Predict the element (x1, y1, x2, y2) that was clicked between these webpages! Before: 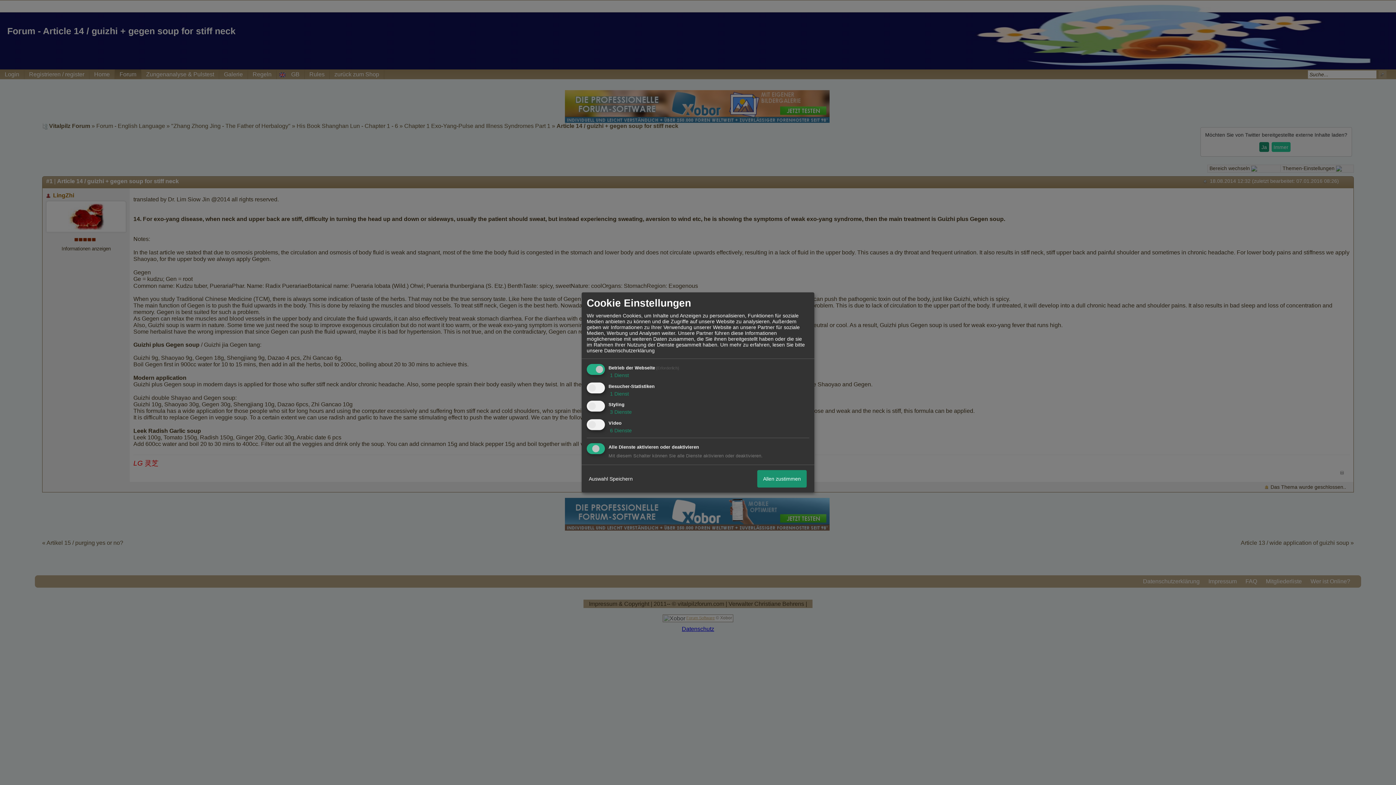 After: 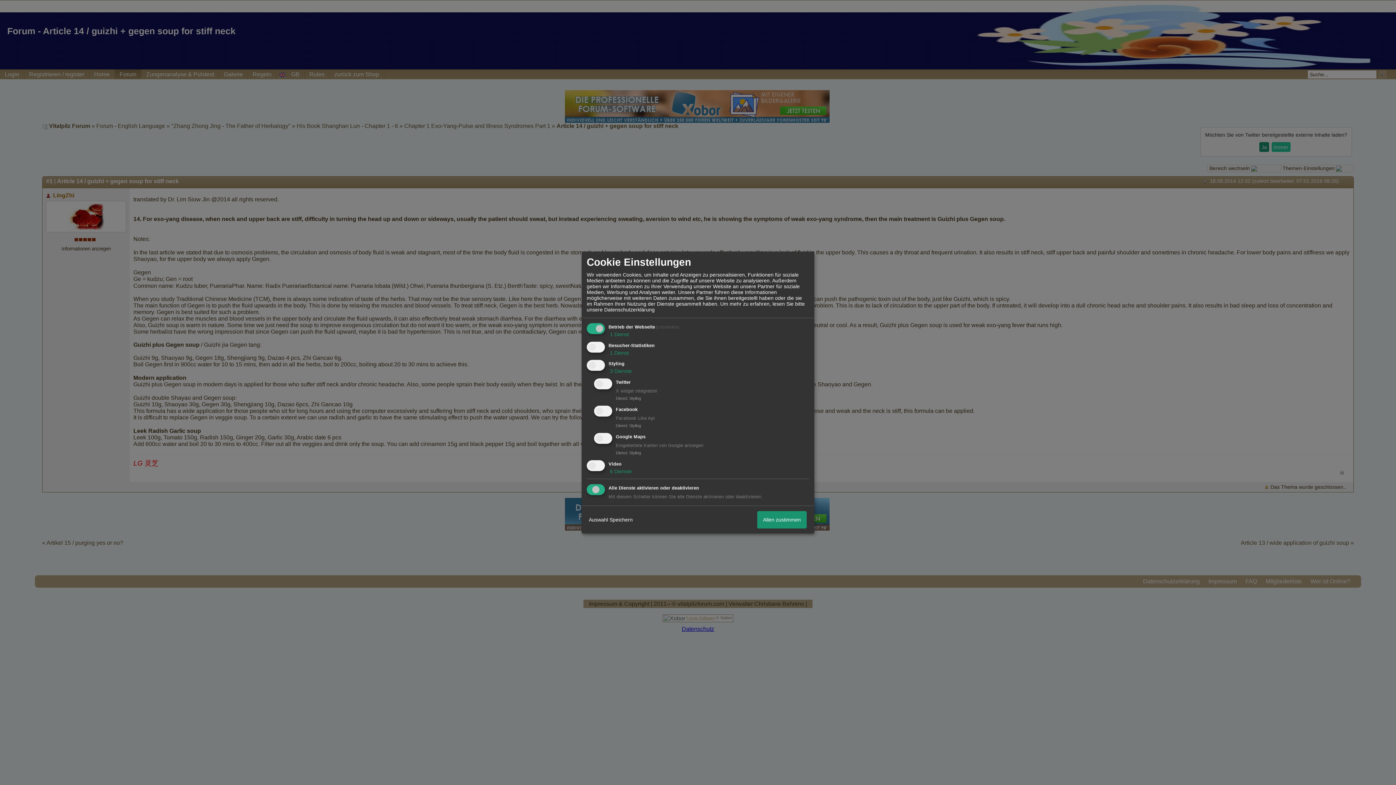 Action: bbox: (608, 409, 632, 415) label:  3 Dienste